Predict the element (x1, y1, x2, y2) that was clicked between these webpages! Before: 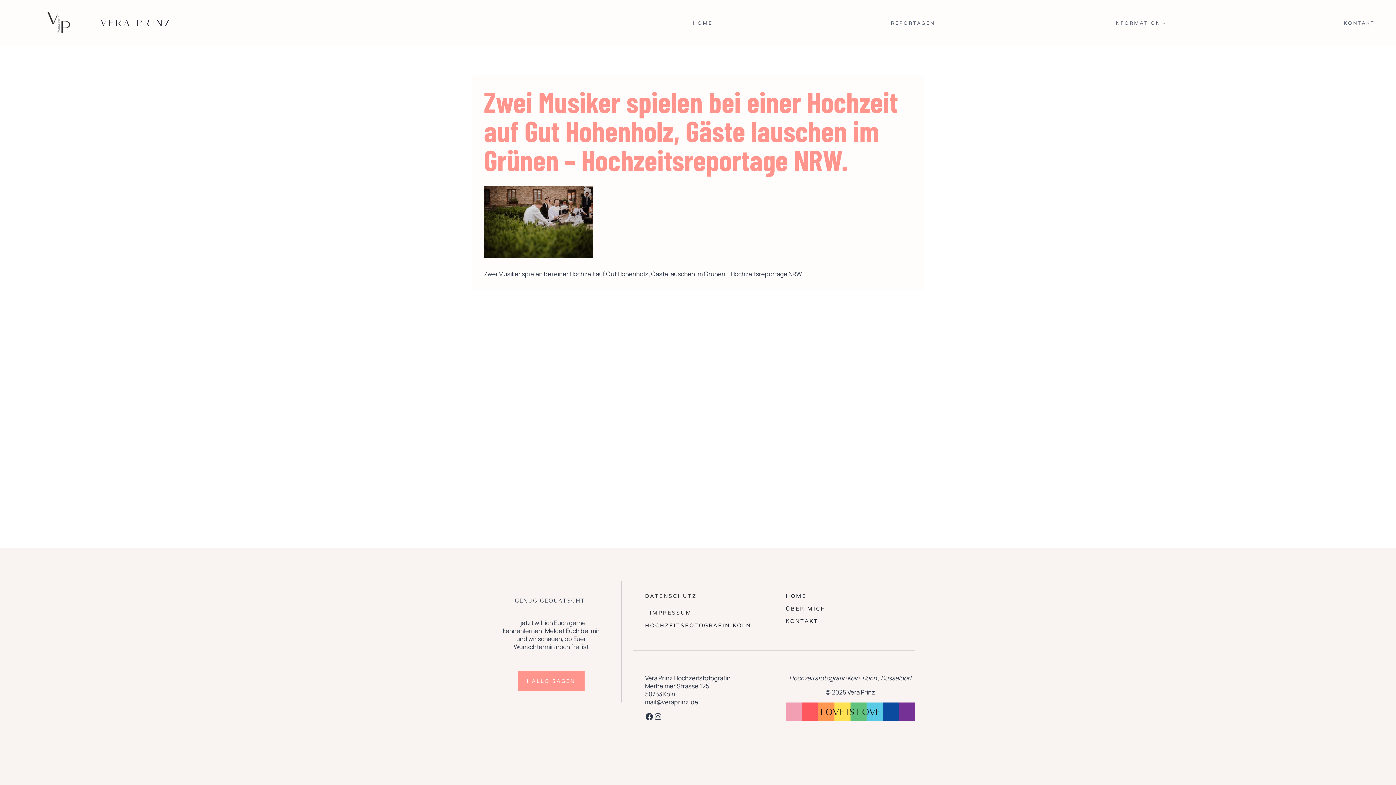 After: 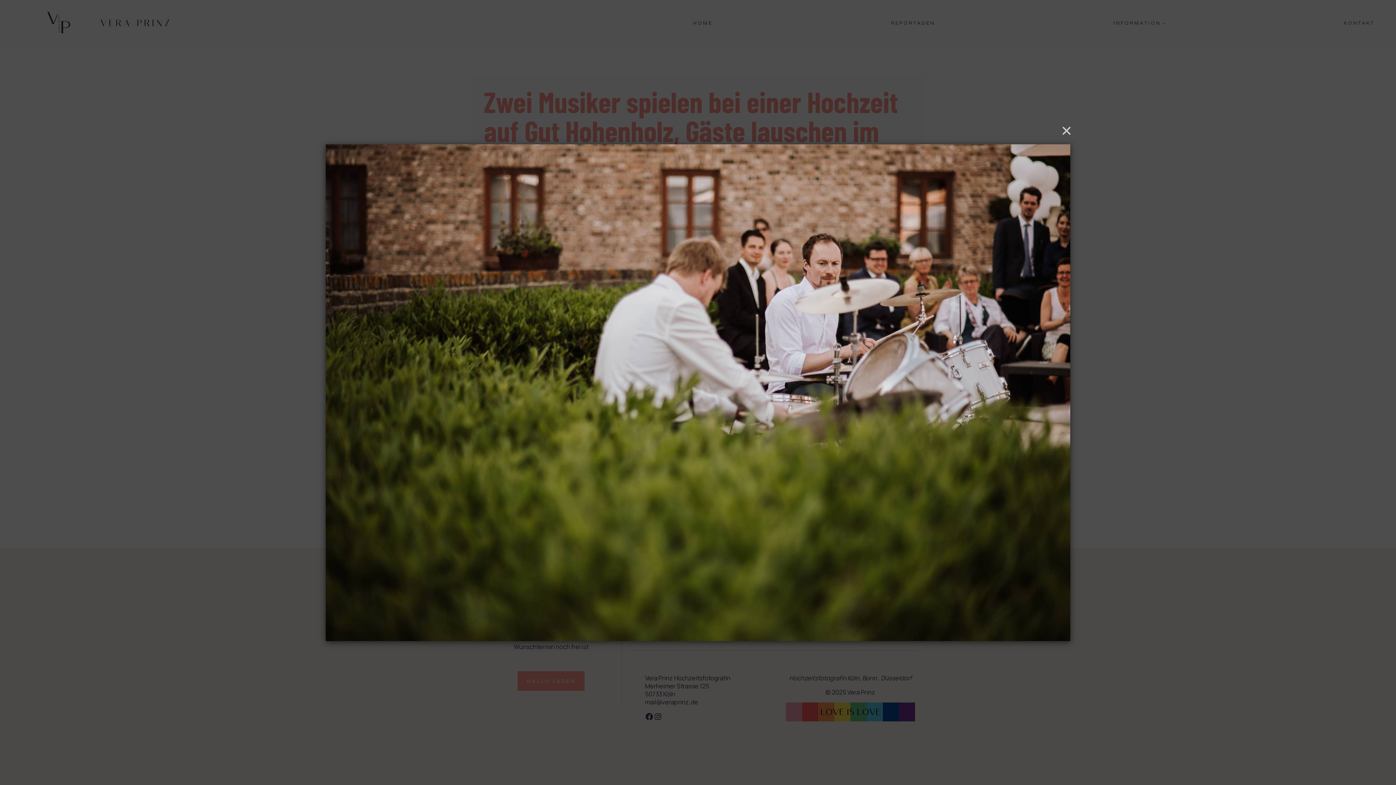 Action: bbox: (484, 185, 912, 258)